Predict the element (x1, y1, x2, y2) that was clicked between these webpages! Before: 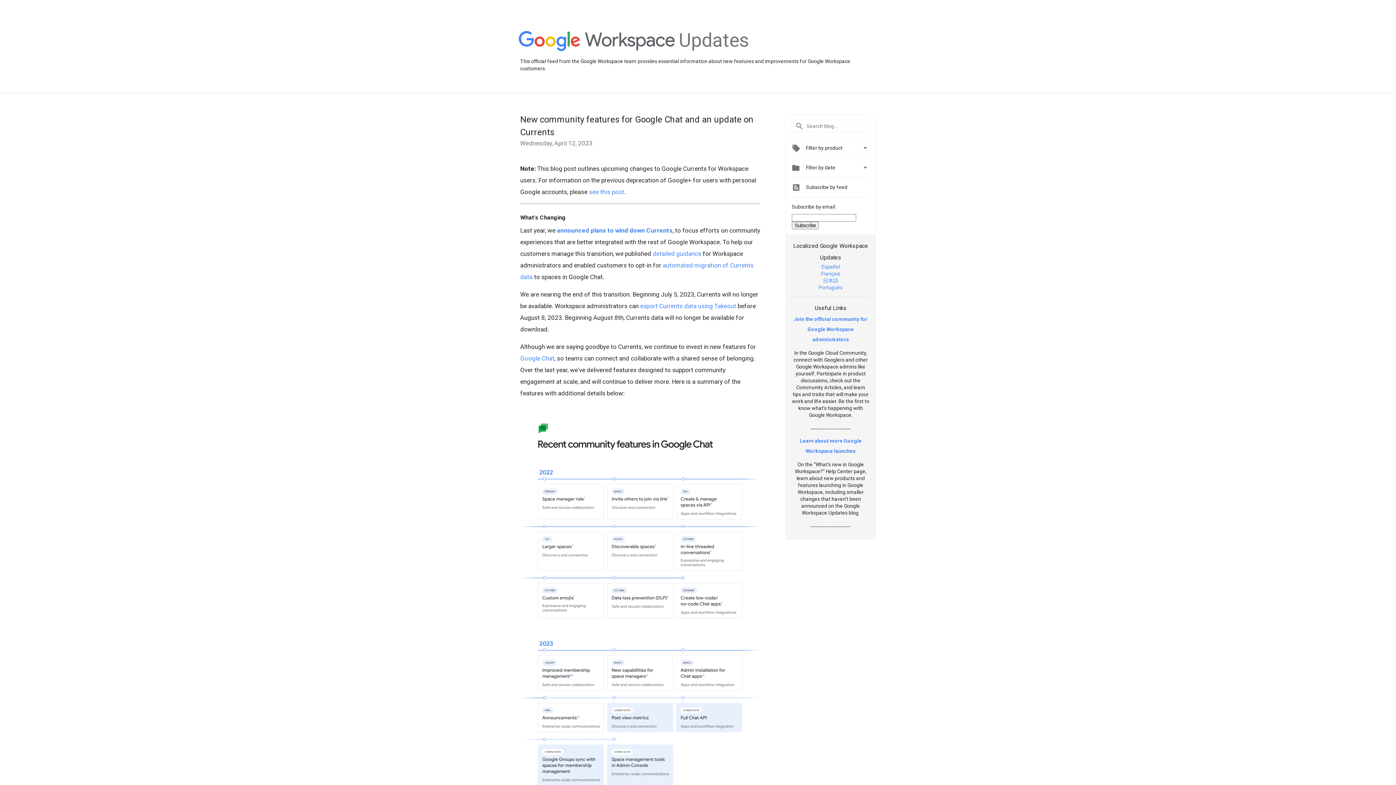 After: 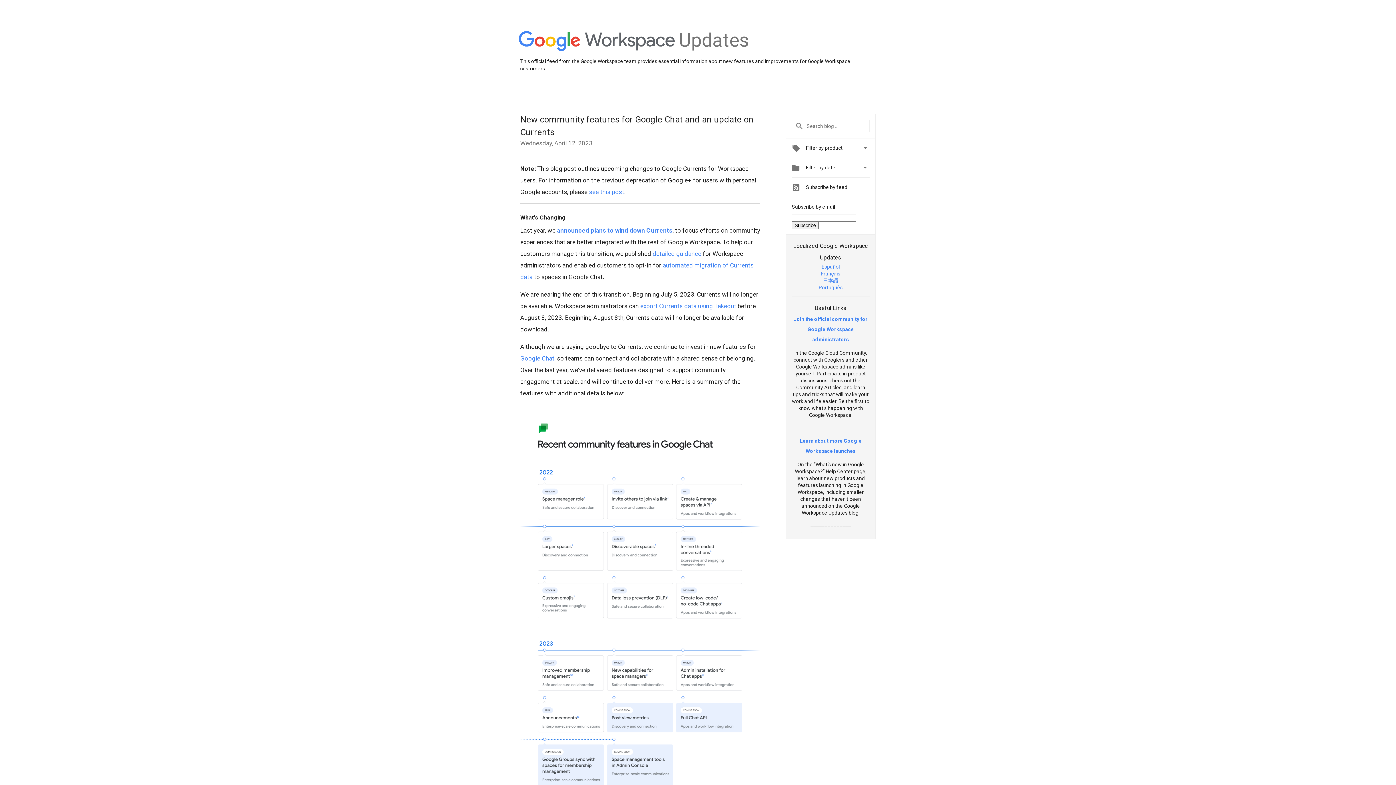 Action: label: 日本語 bbox: (823, 277, 838, 283)